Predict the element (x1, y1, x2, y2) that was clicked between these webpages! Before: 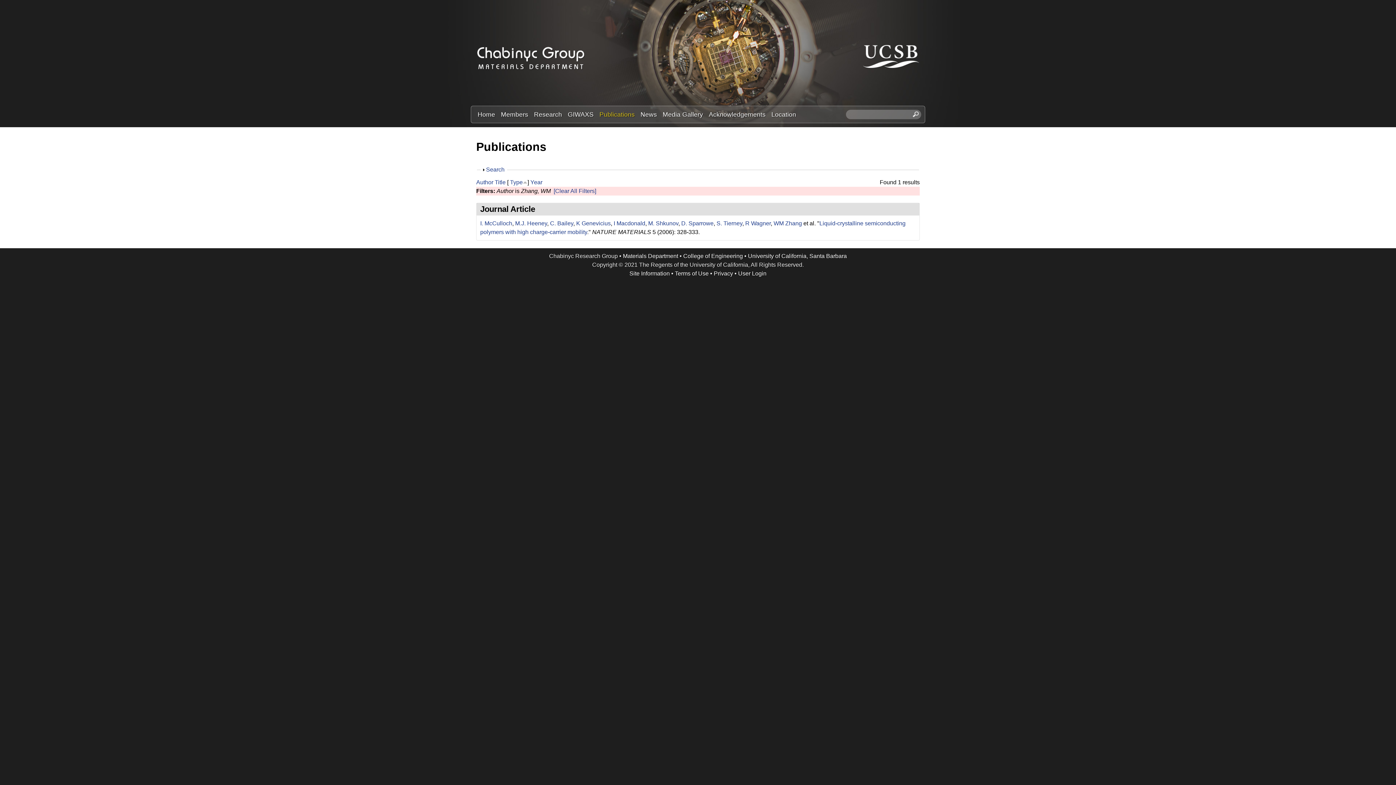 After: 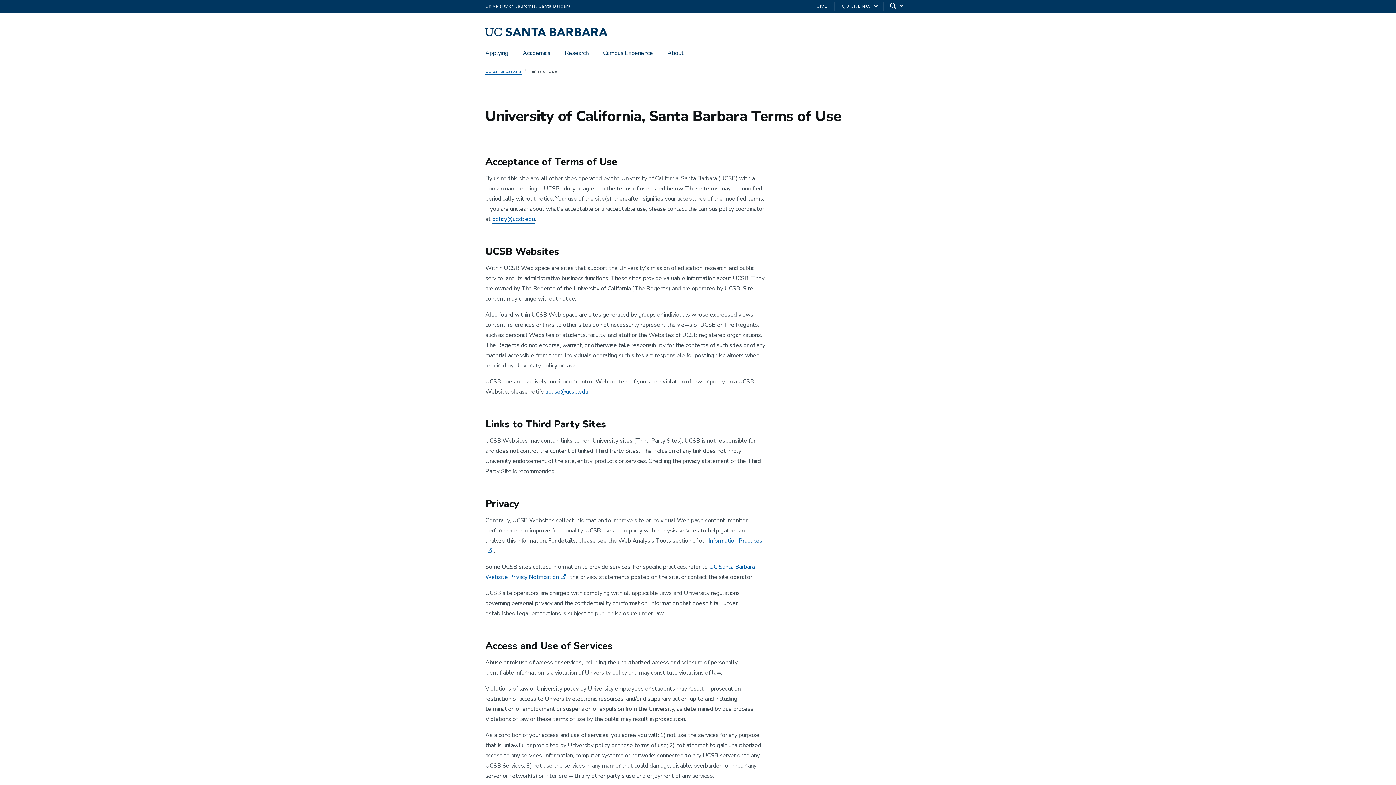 Action: bbox: (675, 270, 708, 276) label: Terms of Use